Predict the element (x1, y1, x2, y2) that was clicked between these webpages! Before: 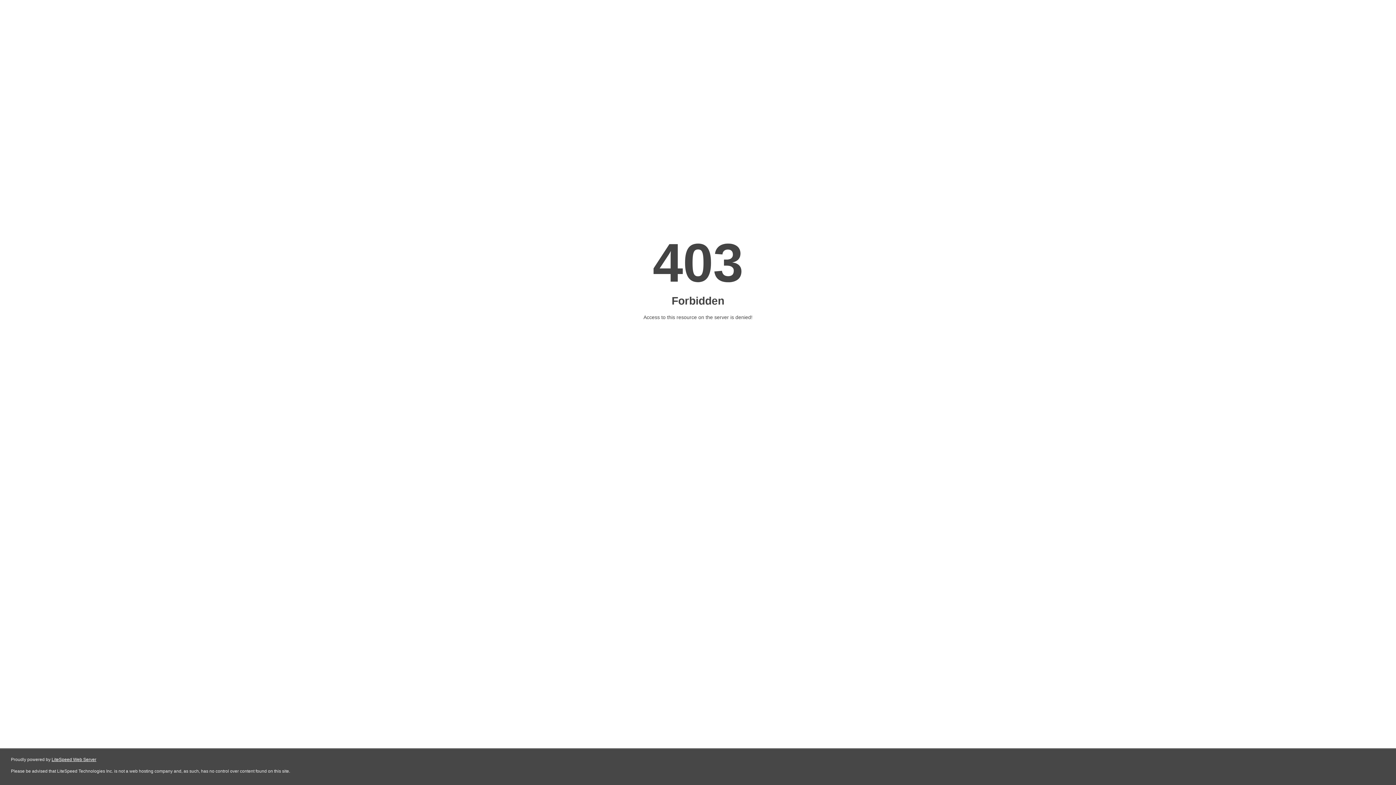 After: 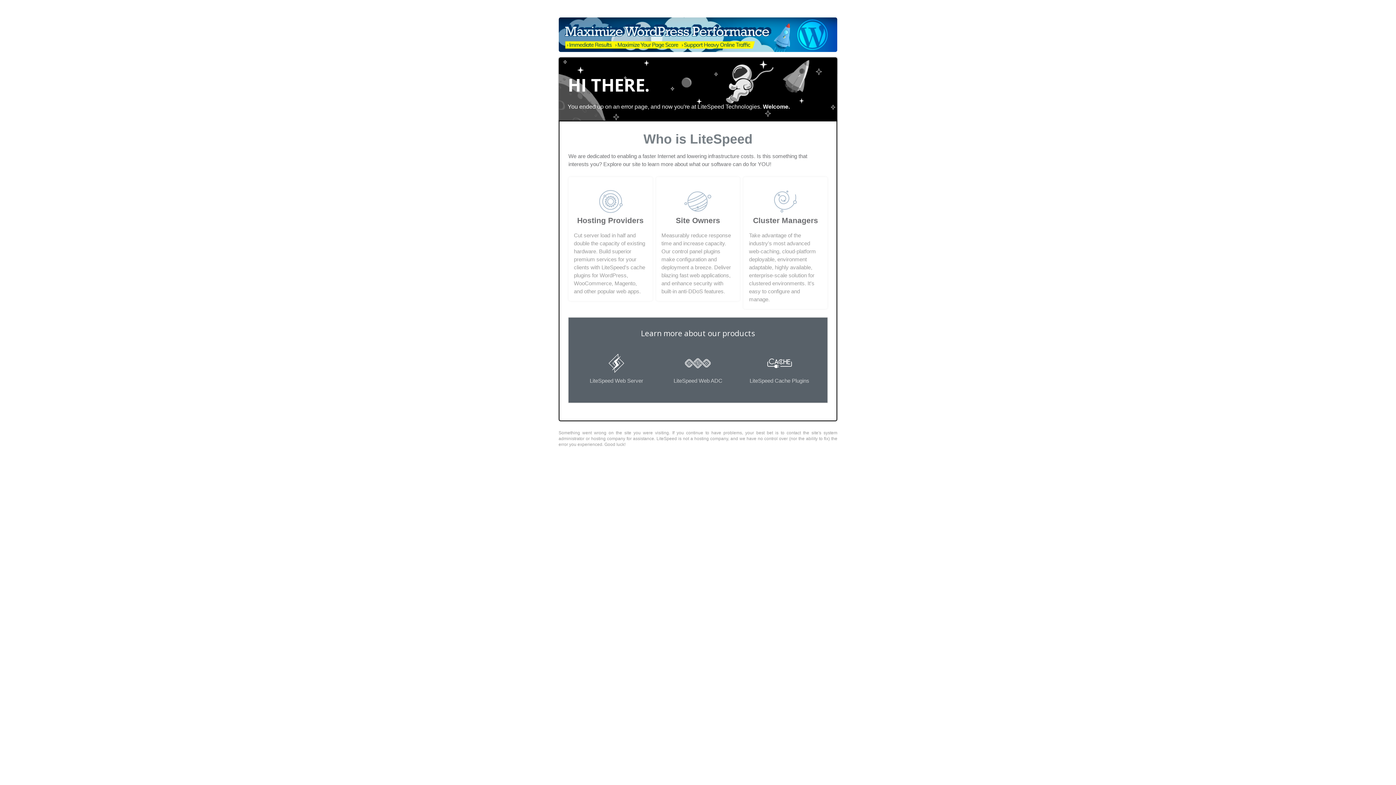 Action: bbox: (51, 757, 96, 762) label: LiteSpeed Web Server